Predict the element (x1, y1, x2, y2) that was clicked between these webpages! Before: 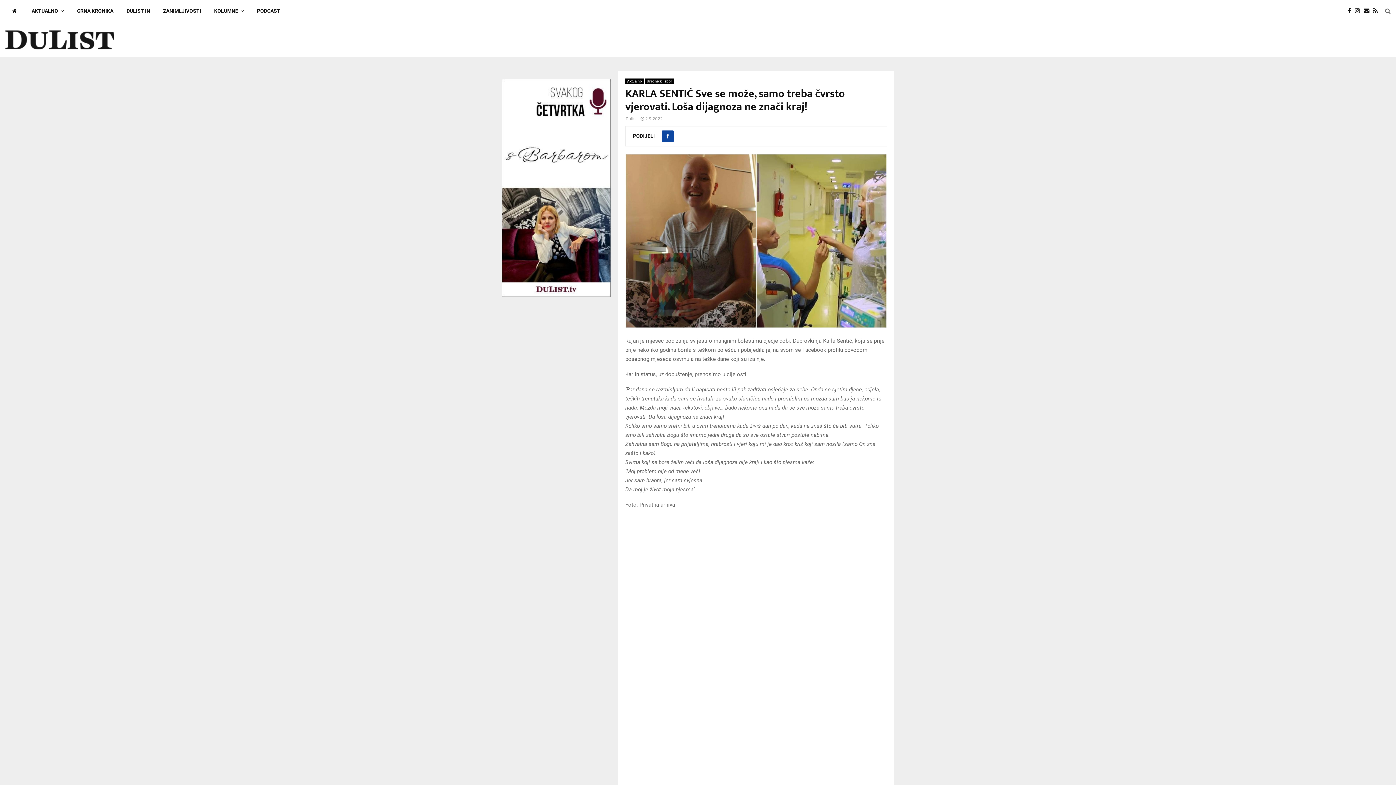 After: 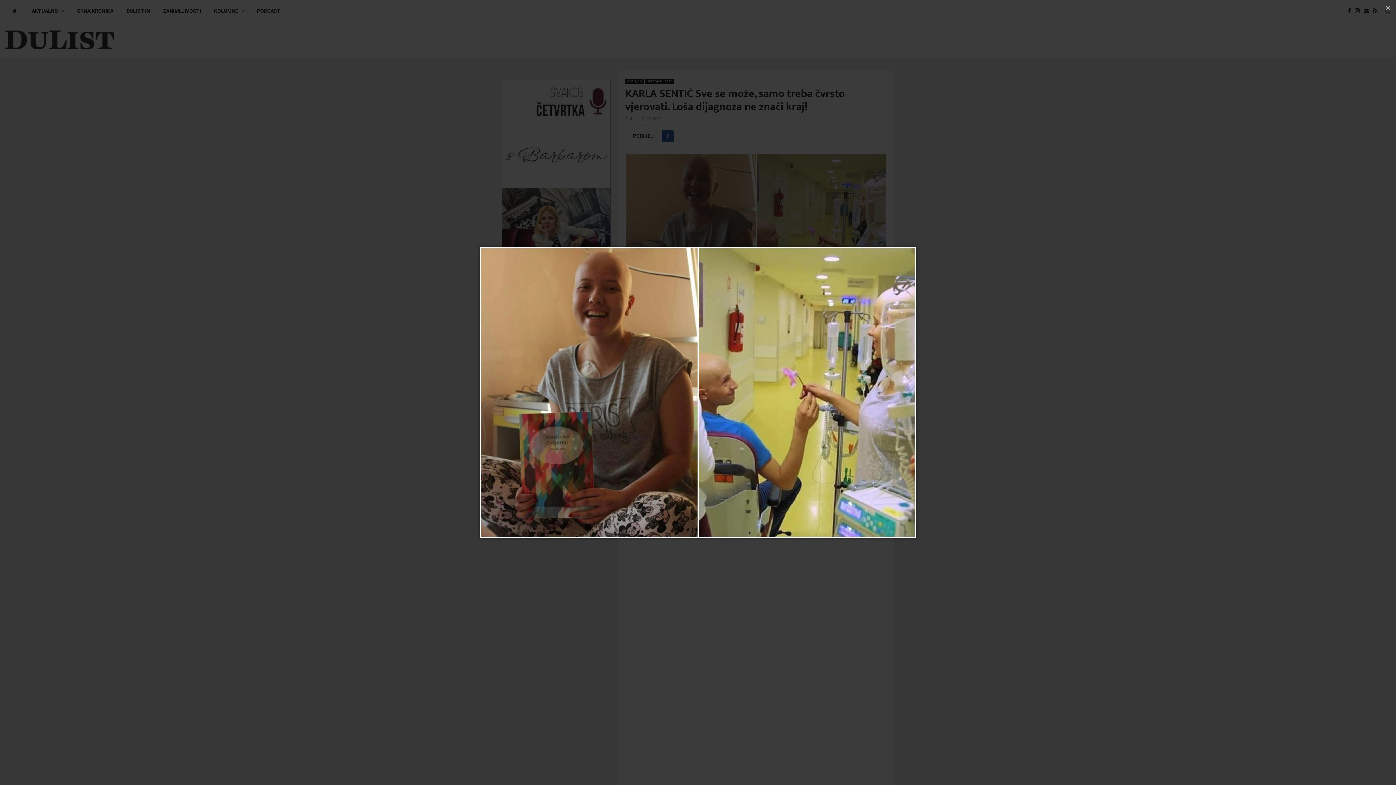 Action: bbox: (625, 153, 887, 328)